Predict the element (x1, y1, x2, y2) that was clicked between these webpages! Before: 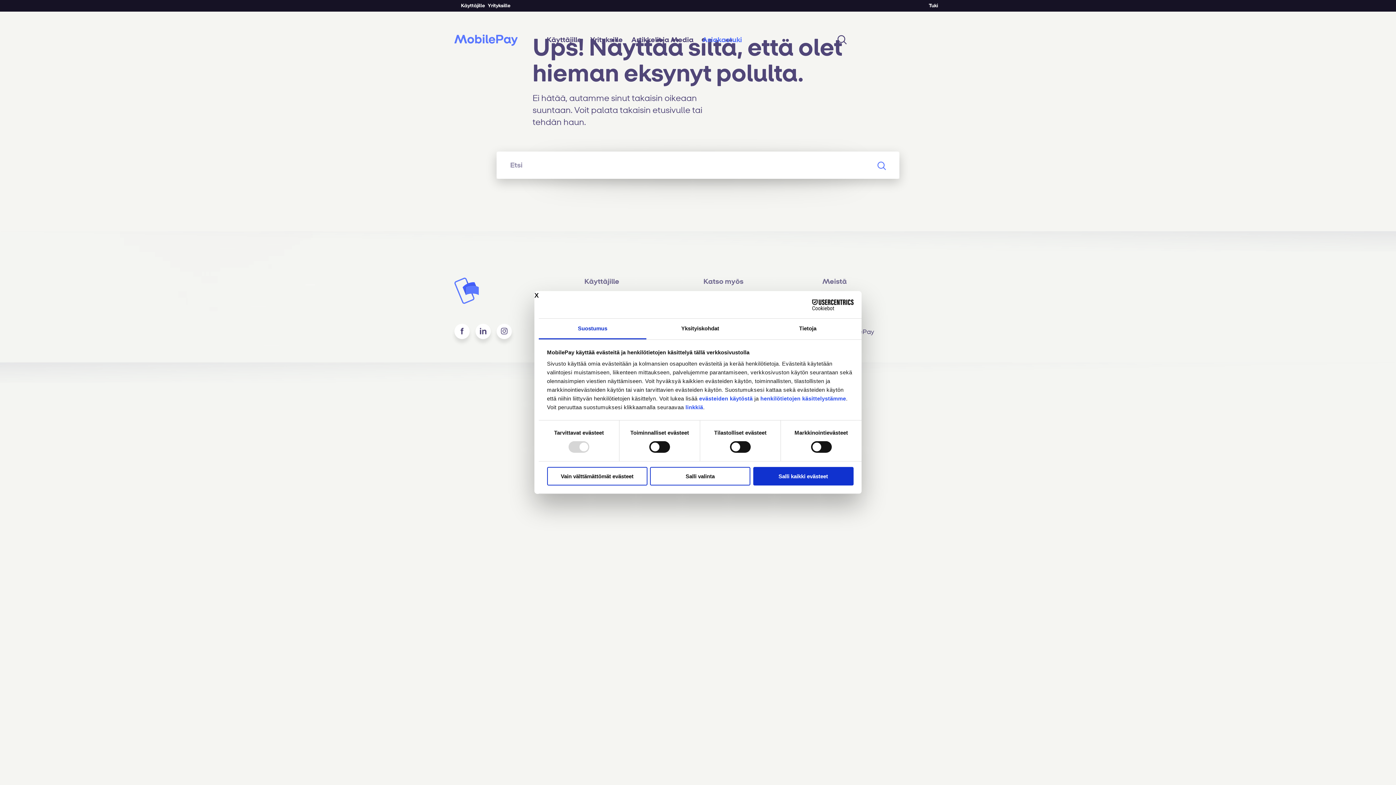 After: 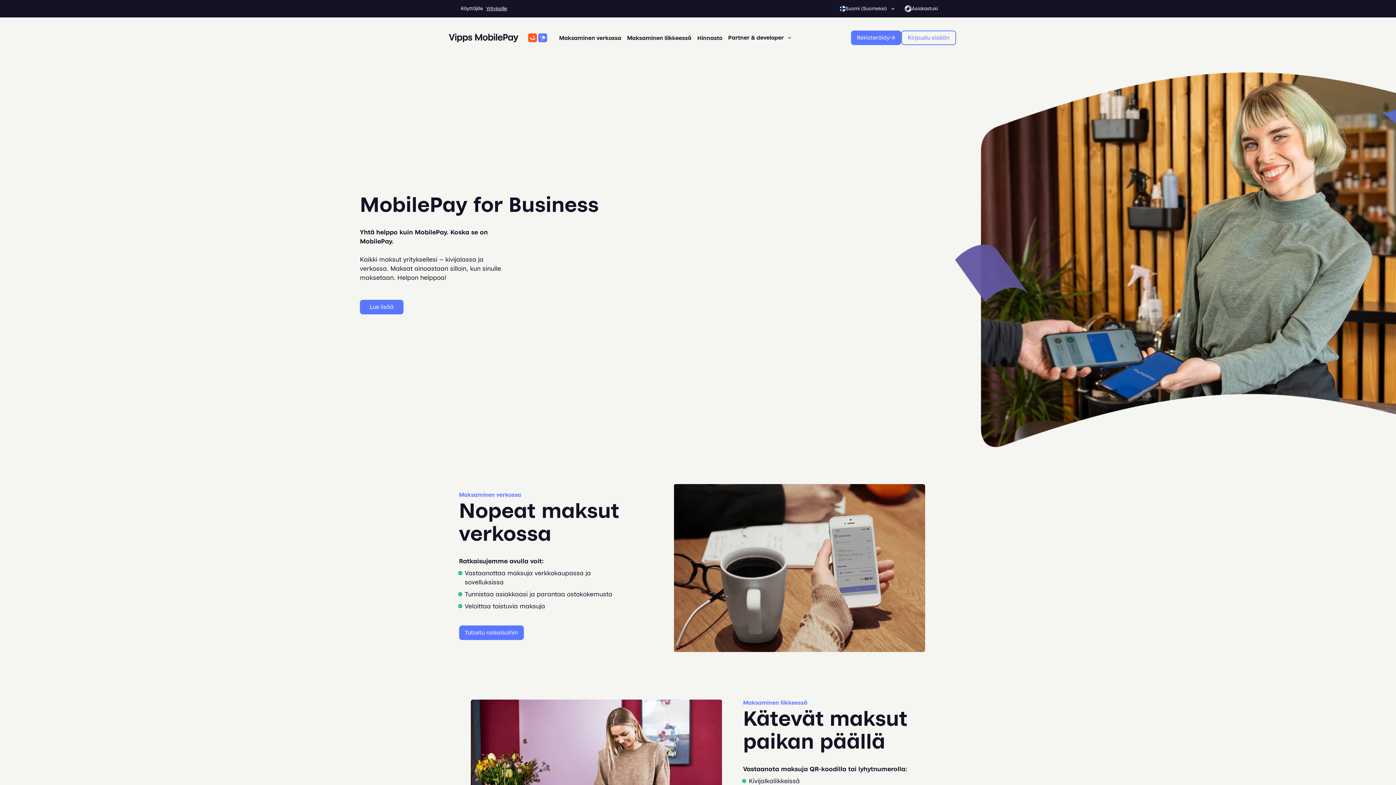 Action: bbox: (488, 2, 510, 8) label: Yrityksille